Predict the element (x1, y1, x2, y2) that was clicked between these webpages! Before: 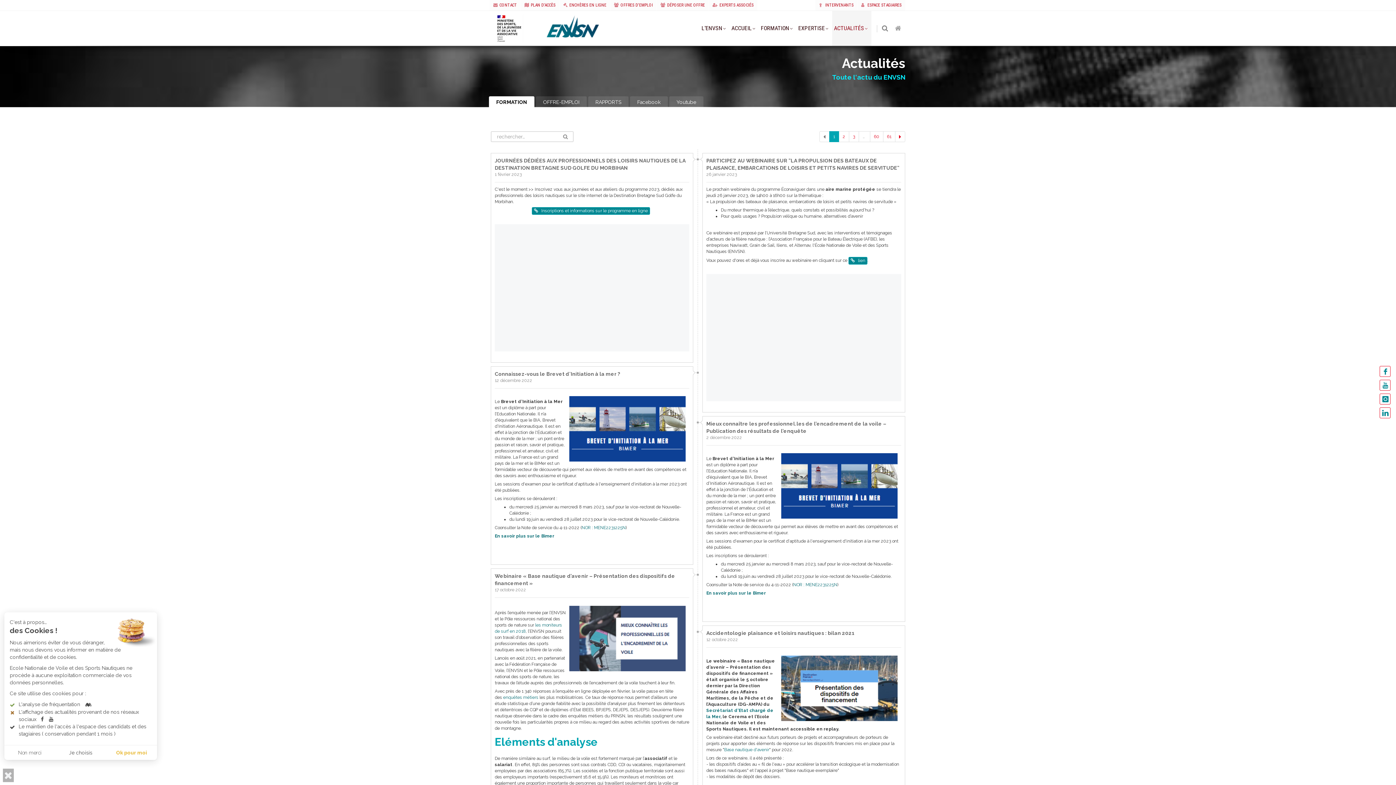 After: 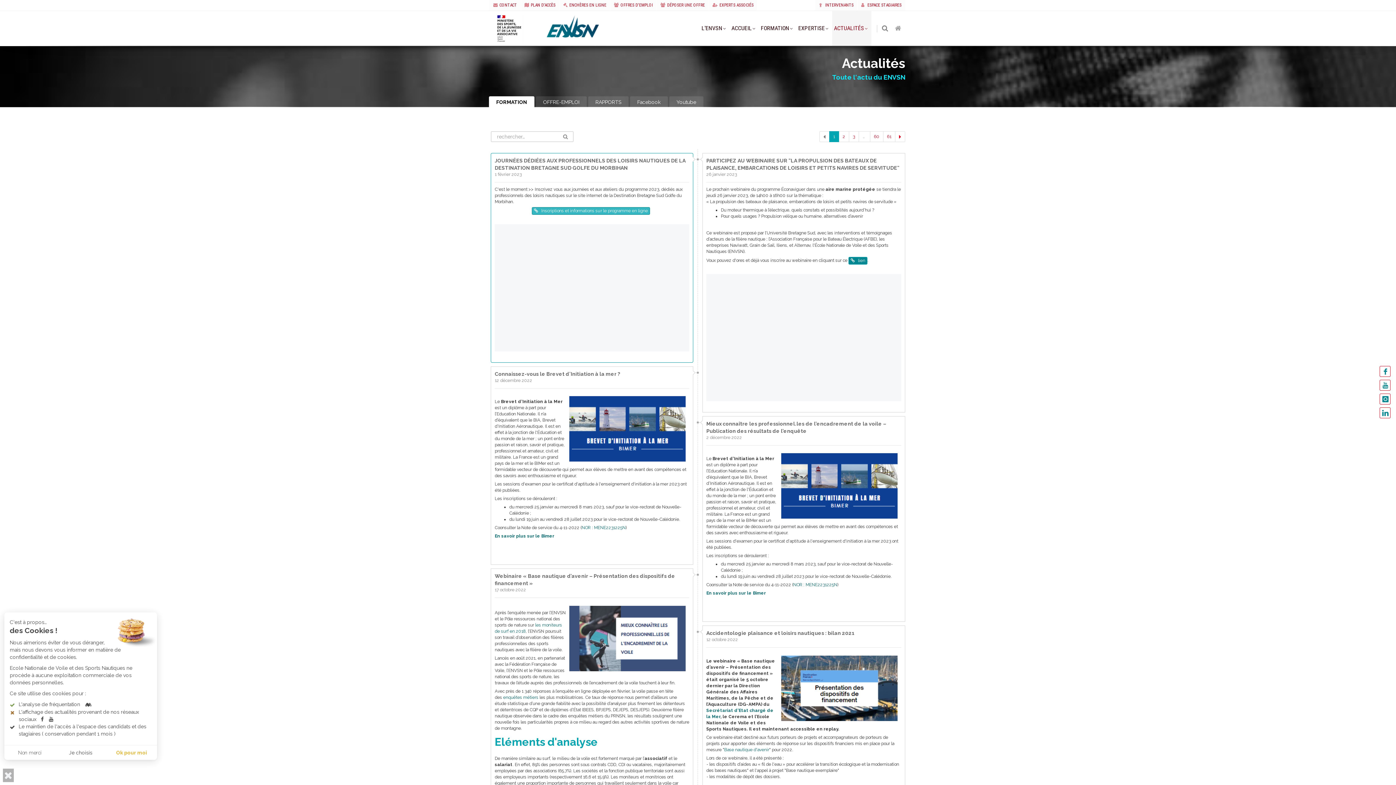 Action: bbox: (532, 207, 650, 214) label:  Inscriptions et informations sur le programme en ligne